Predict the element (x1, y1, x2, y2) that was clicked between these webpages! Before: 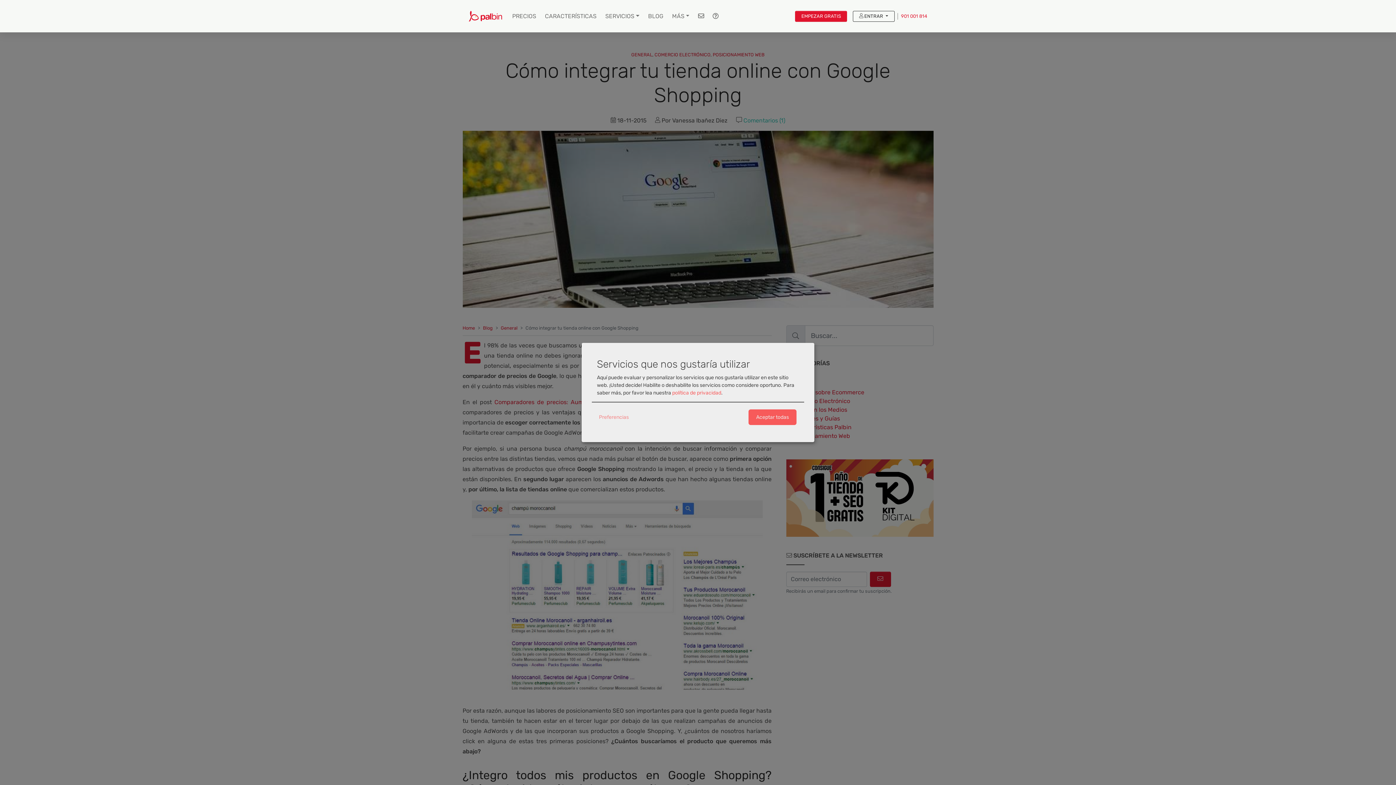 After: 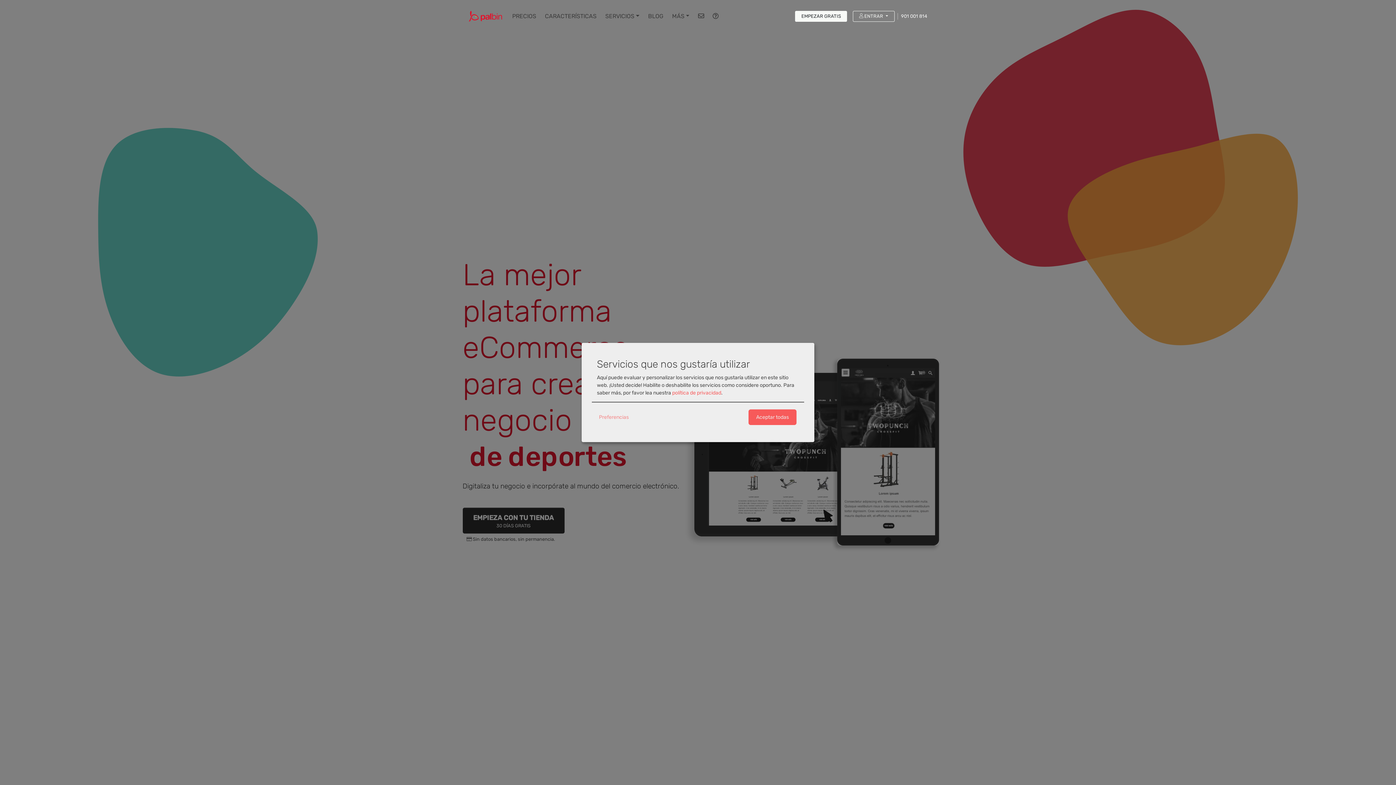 Action: bbox: (468, 8, 502, 23) label: Palbin logo